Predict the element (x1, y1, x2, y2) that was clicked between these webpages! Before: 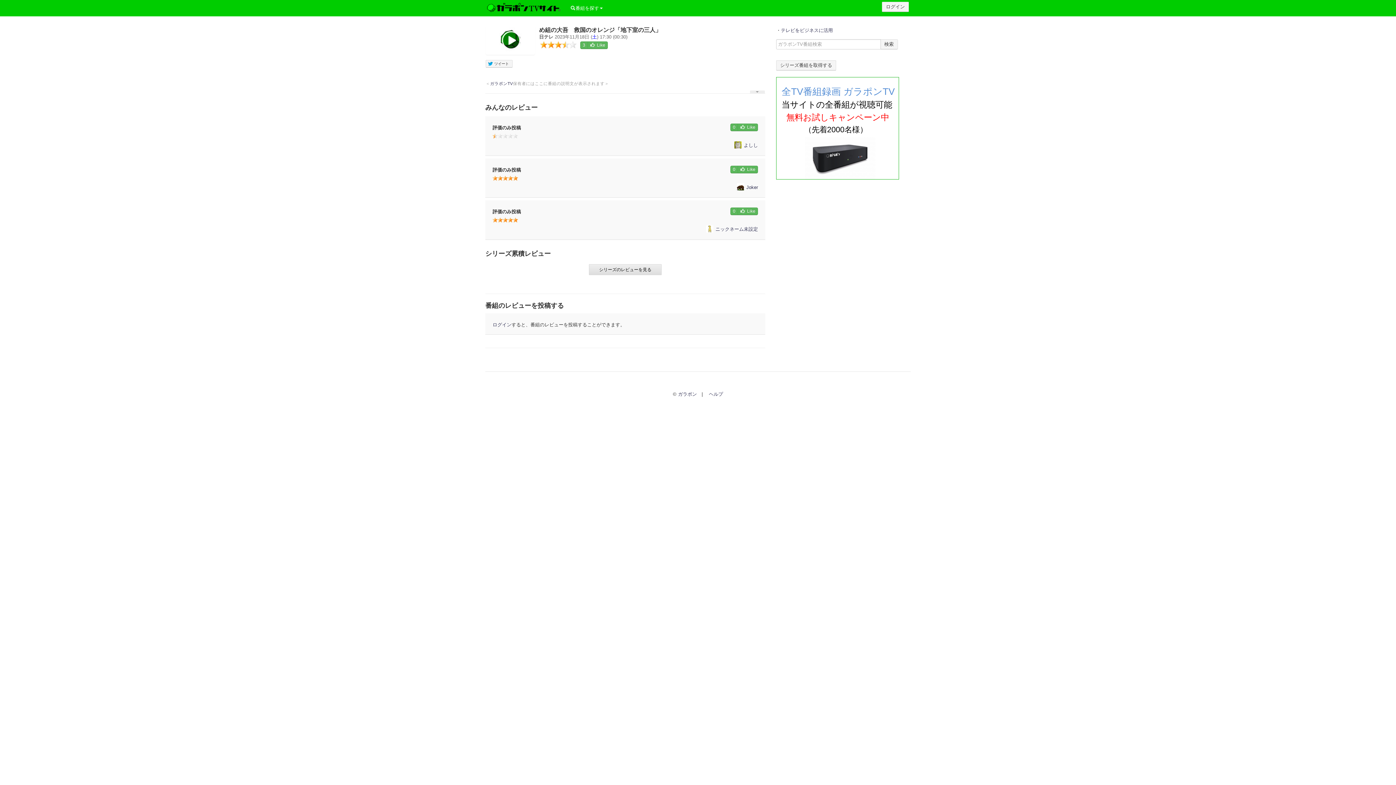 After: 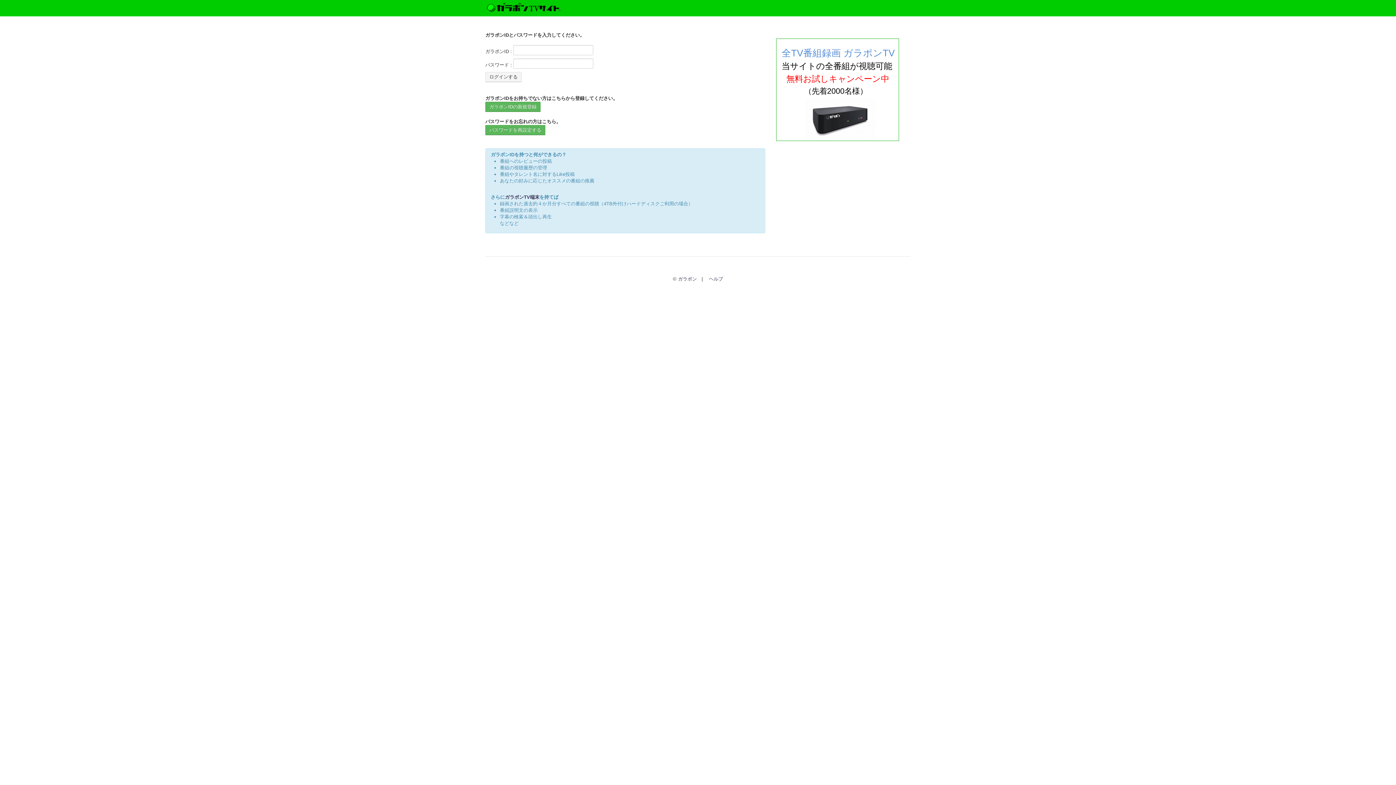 Action: label: ログイン bbox: (882, 1, 909, 12)